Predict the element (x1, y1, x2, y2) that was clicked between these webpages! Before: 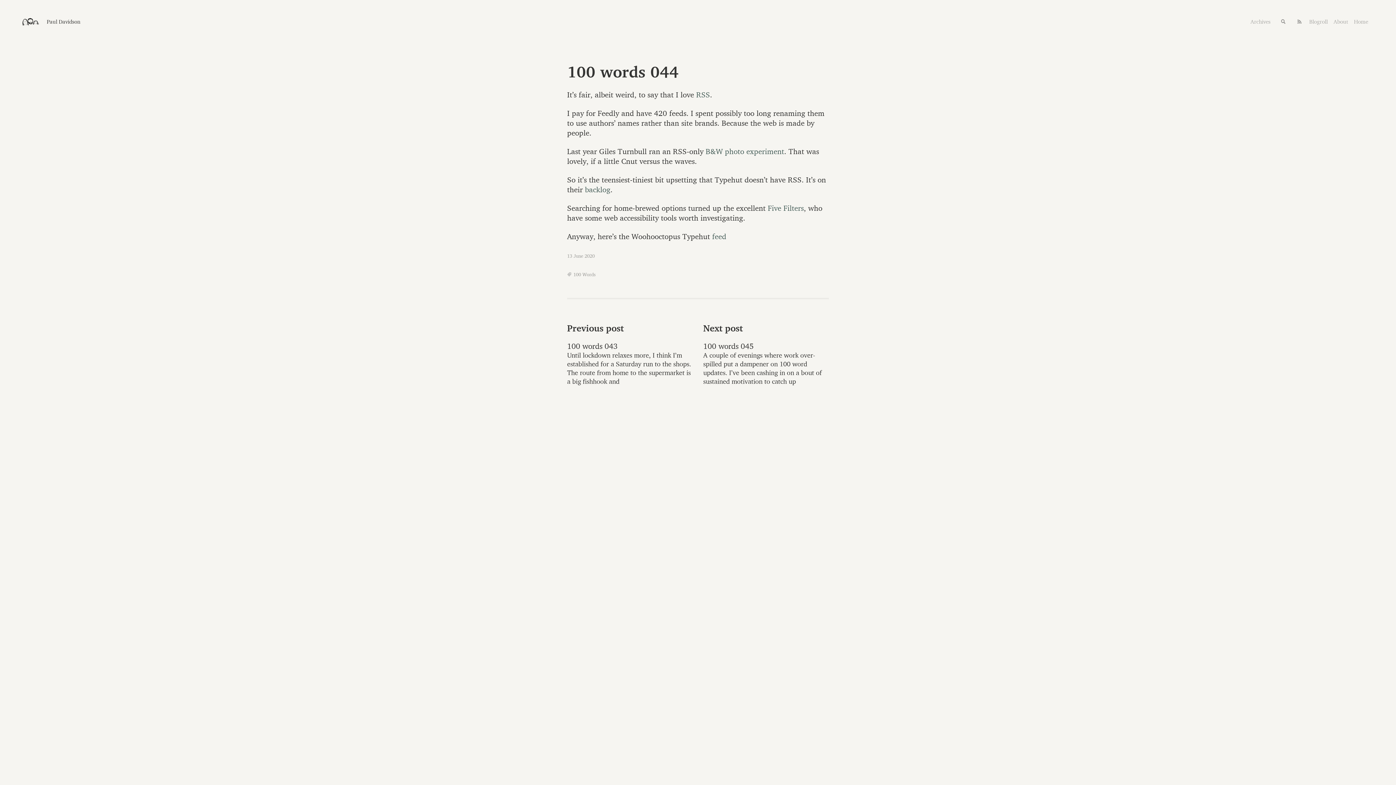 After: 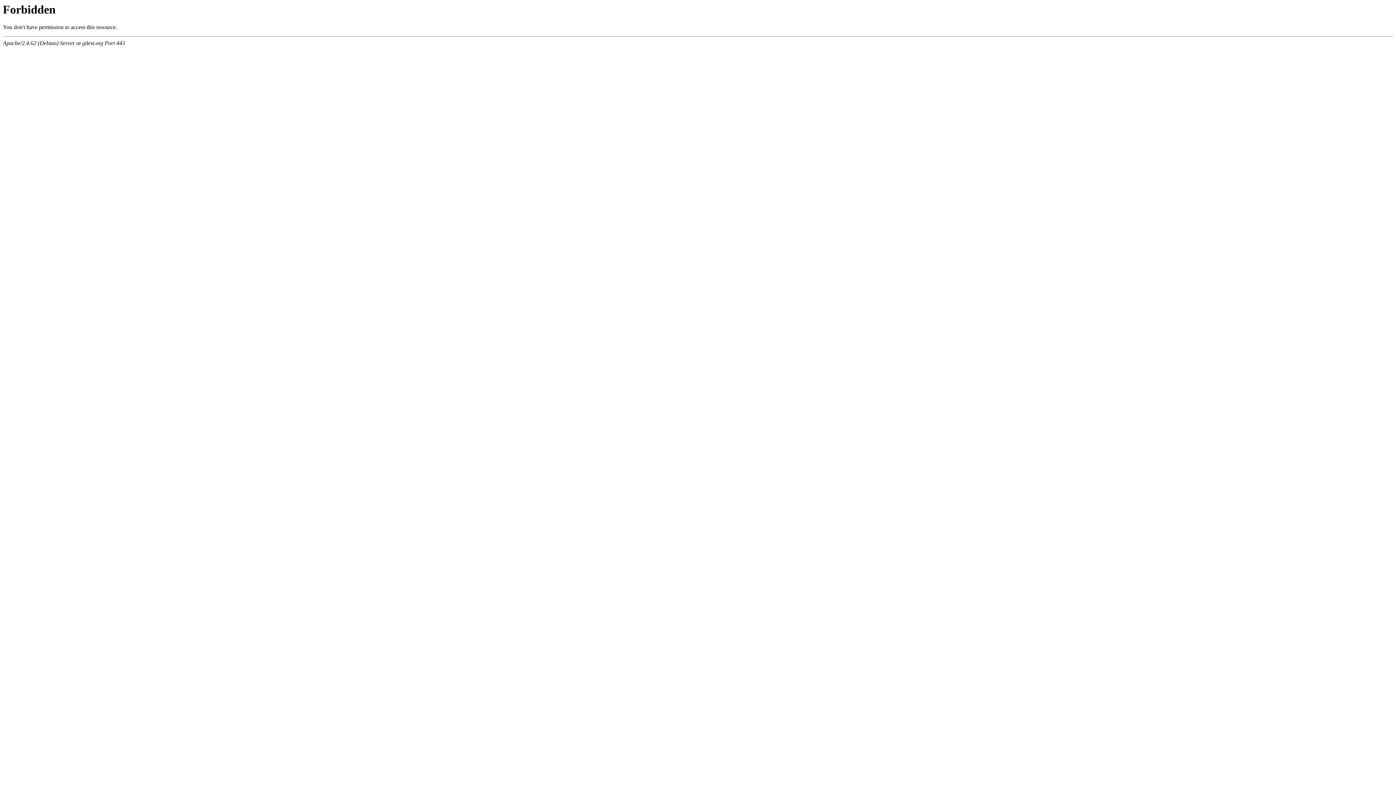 Action: label: B&W photo experiment bbox: (705, 146, 784, 156)